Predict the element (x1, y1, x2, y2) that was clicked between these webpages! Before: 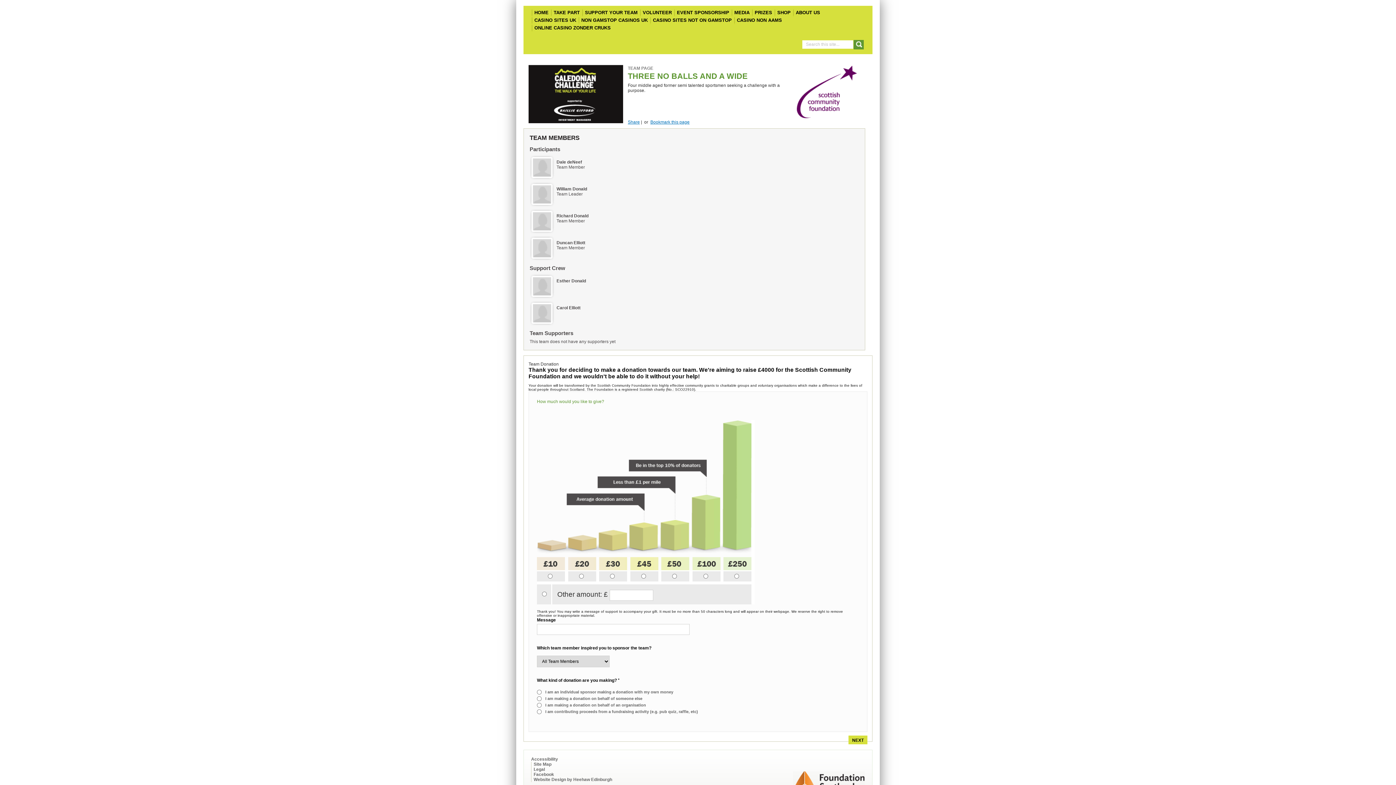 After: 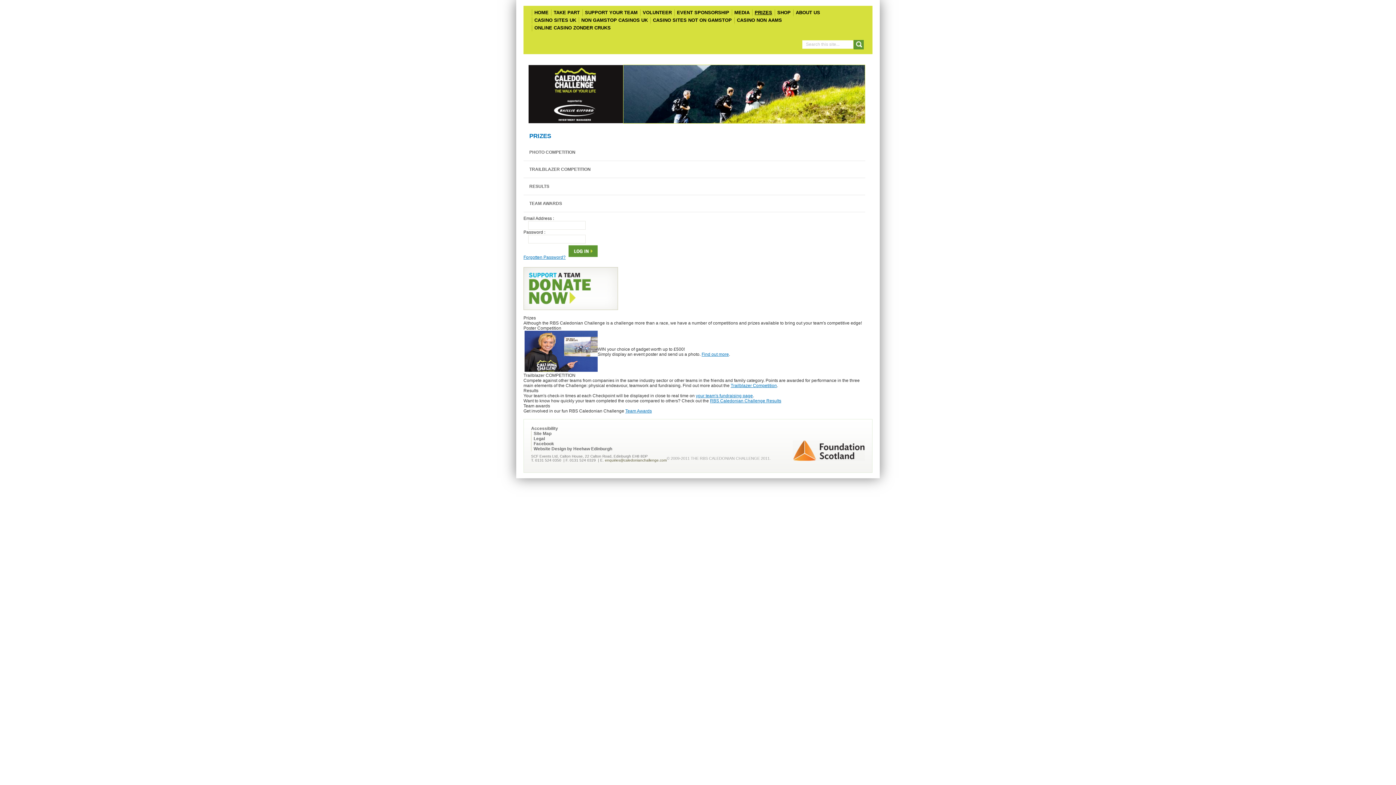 Action: bbox: (753, 9, 773, 16) label: PRIZES